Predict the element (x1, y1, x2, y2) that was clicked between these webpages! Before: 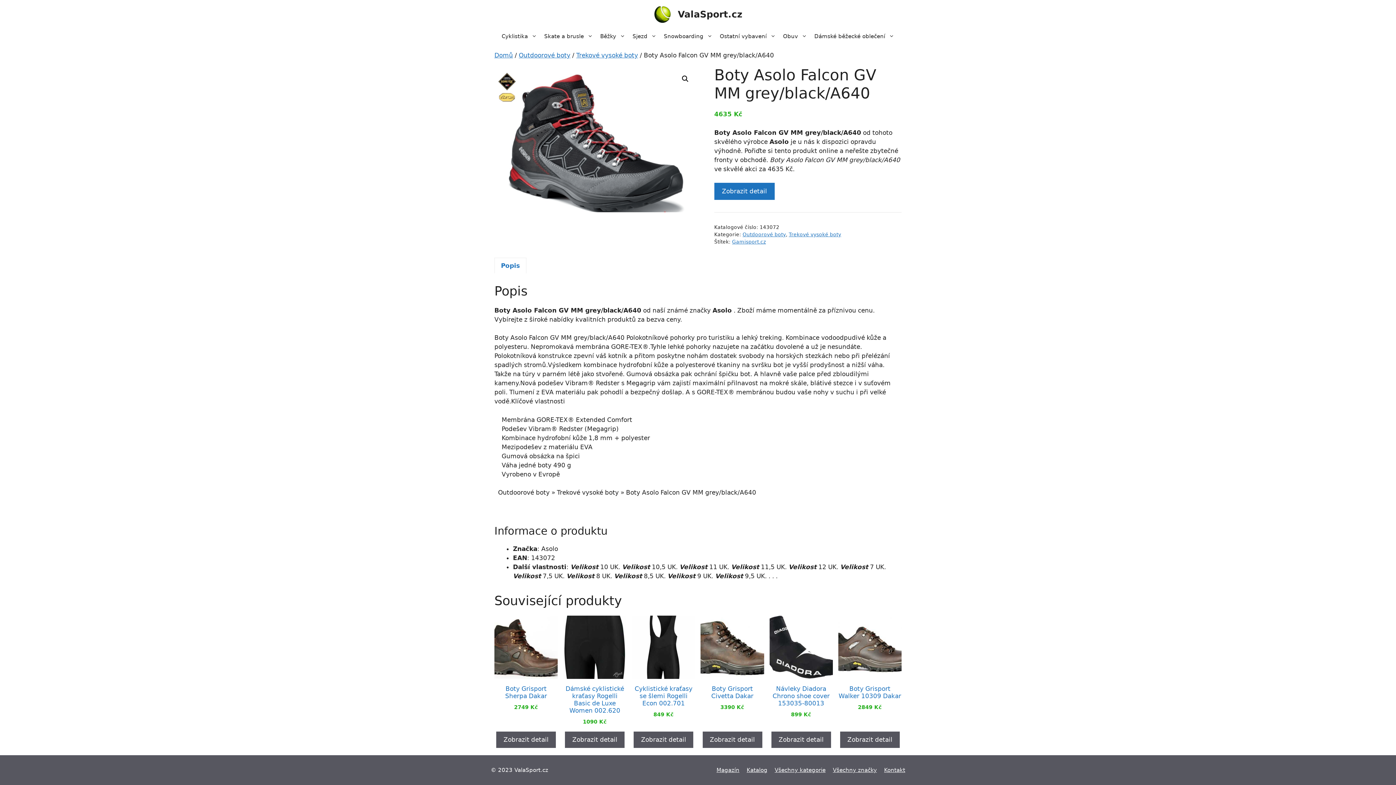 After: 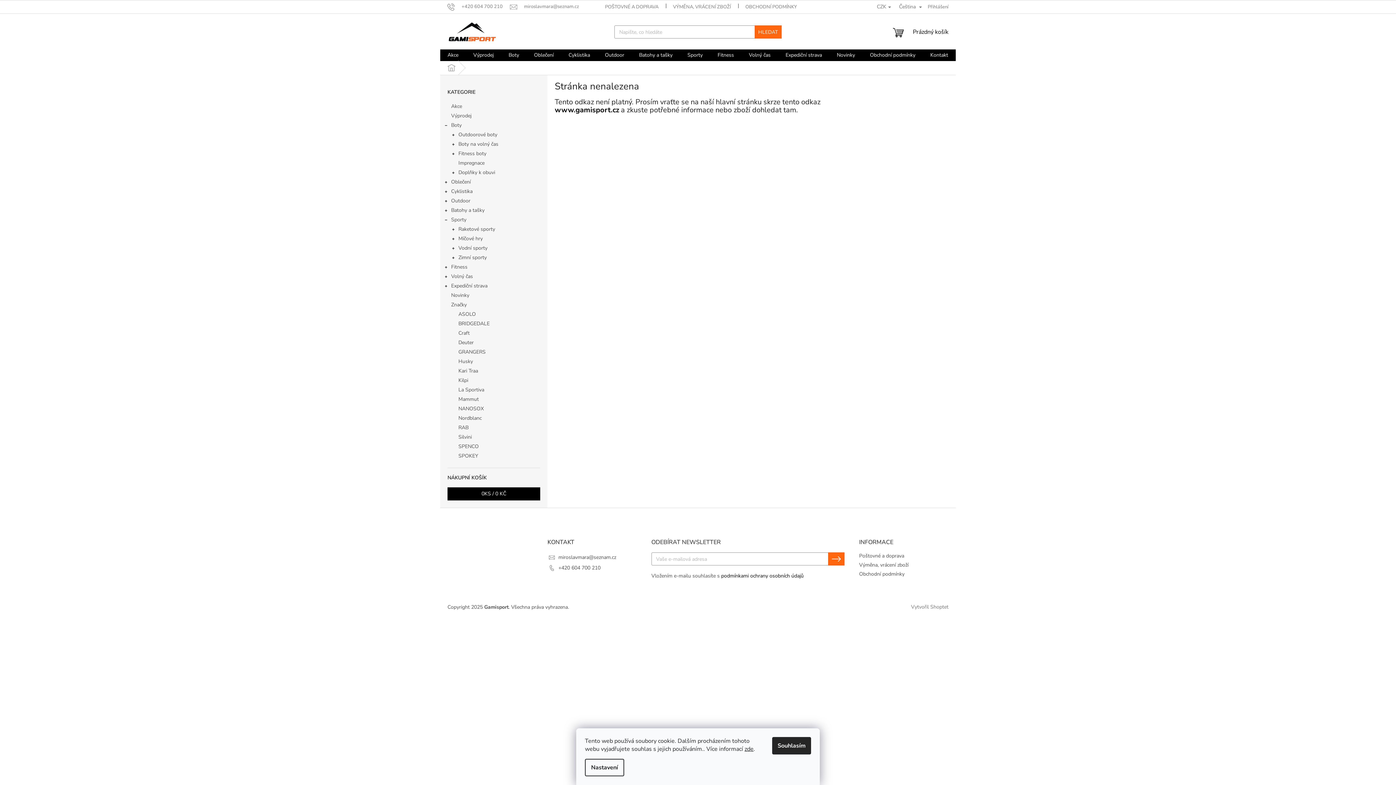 Action: label: Zobrazit detail bbox: (840, 732, 899, 748)